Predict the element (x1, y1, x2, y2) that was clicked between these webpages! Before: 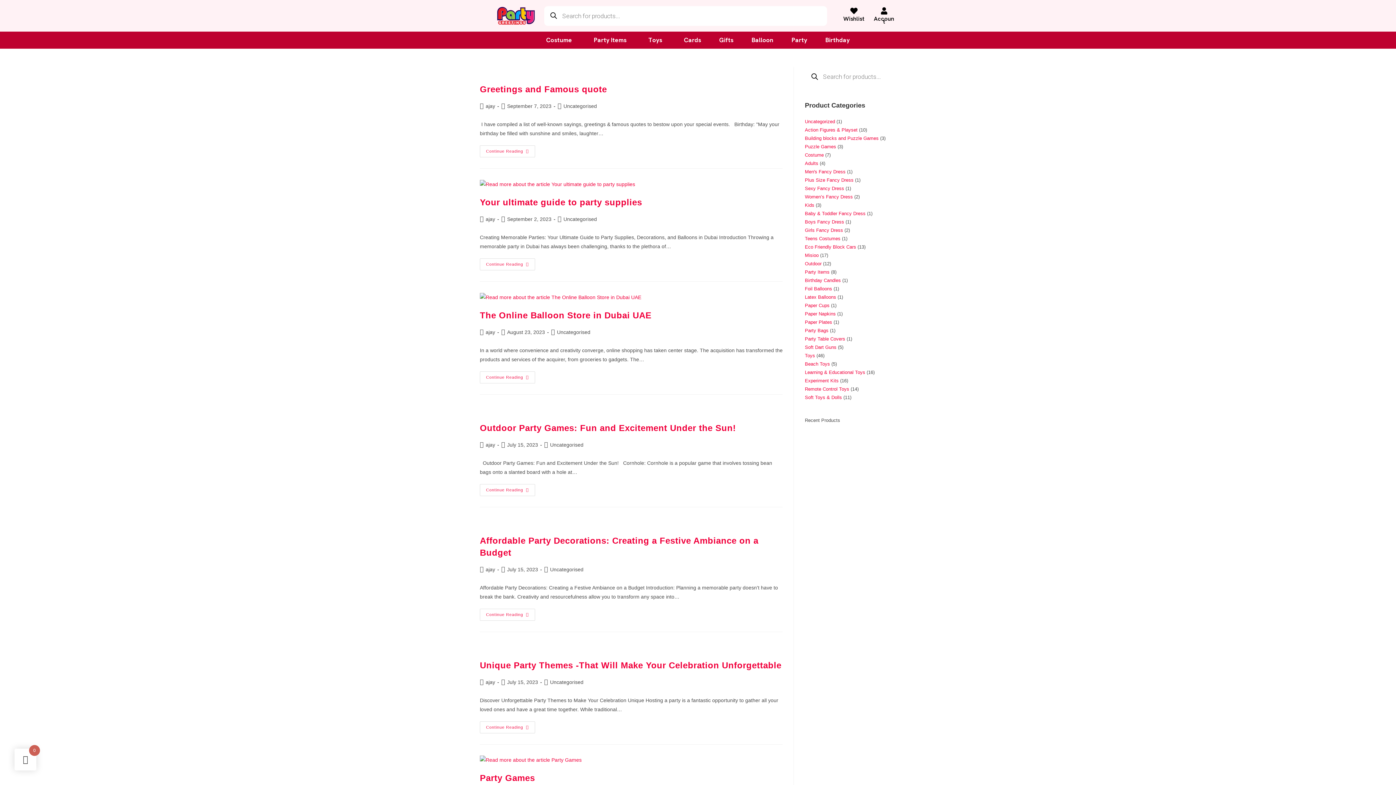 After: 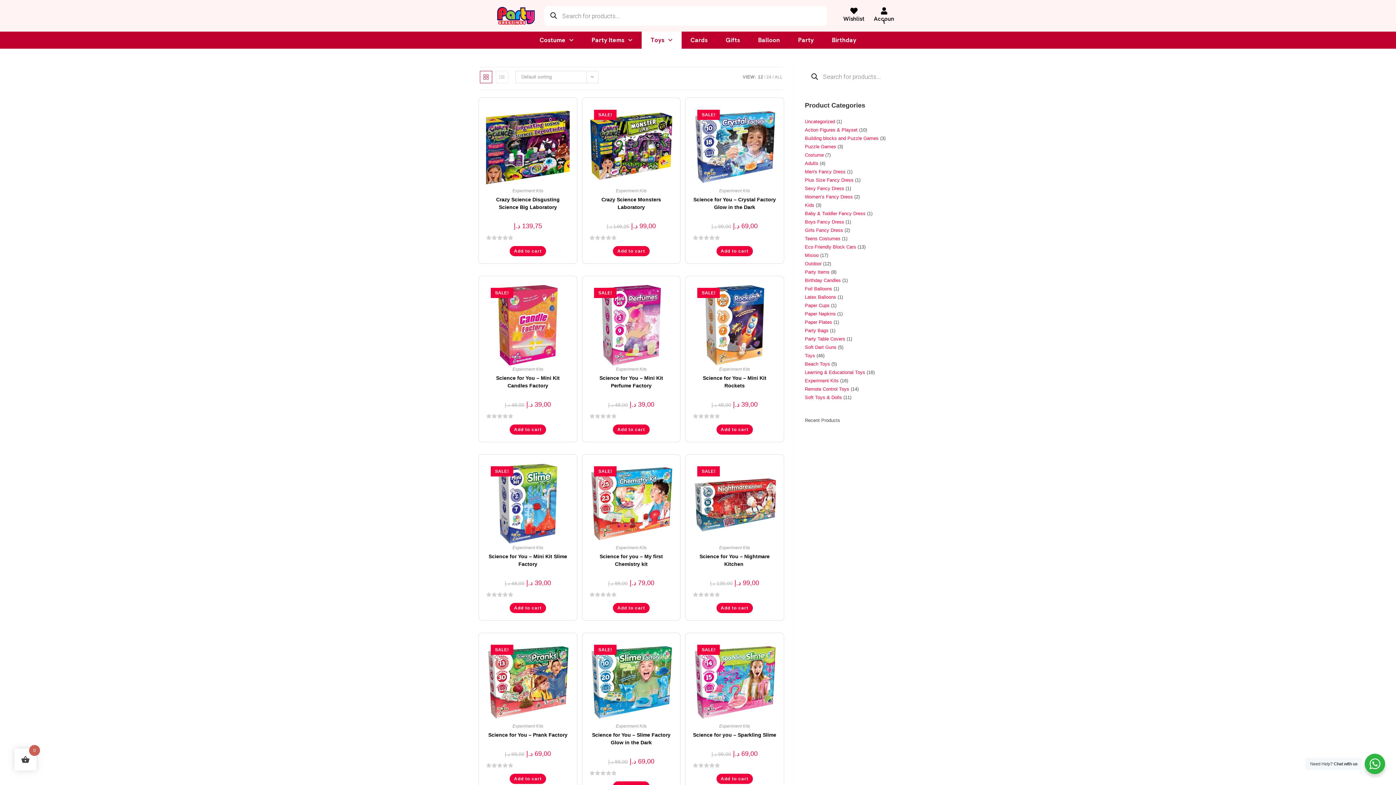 Action: bbox: (805, 369, 865, 375) label: Learning & Educational Toys